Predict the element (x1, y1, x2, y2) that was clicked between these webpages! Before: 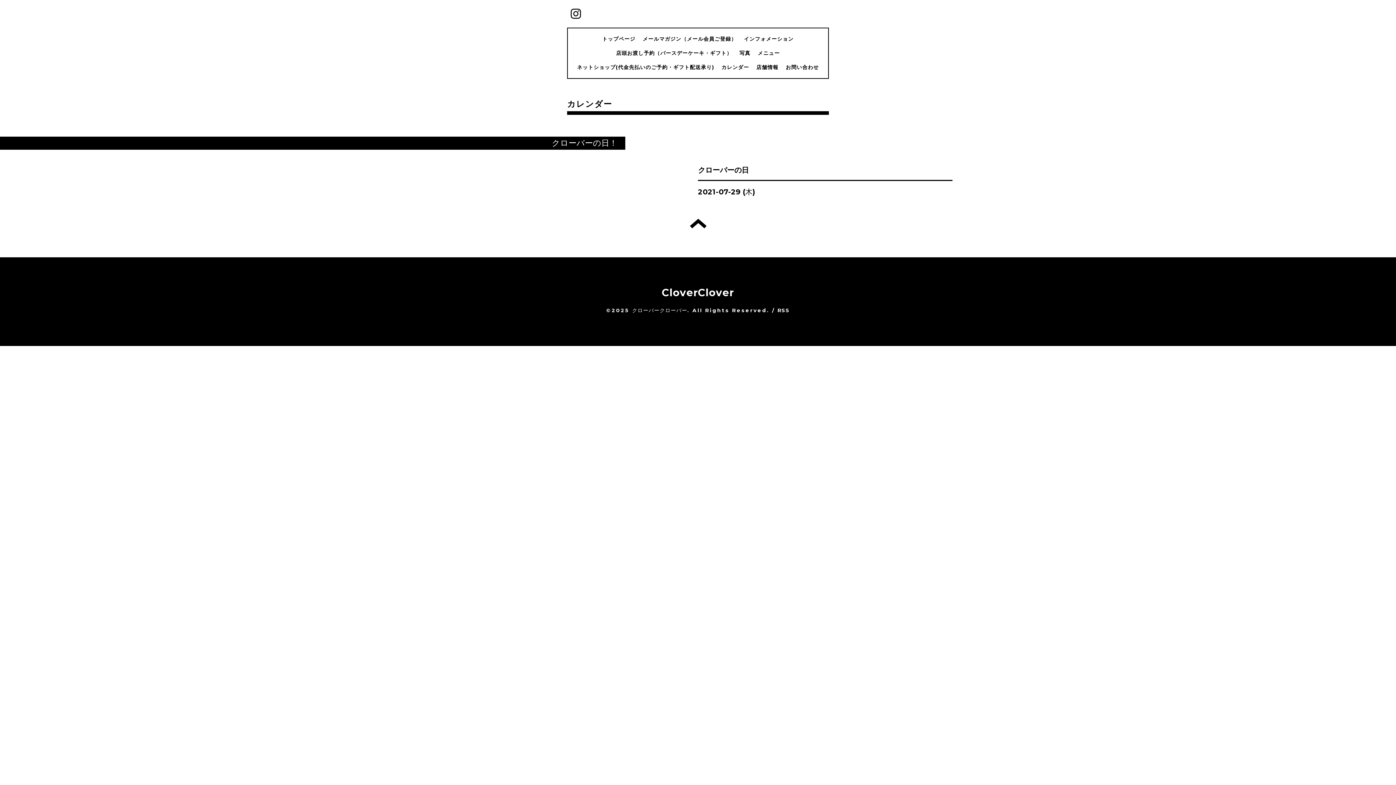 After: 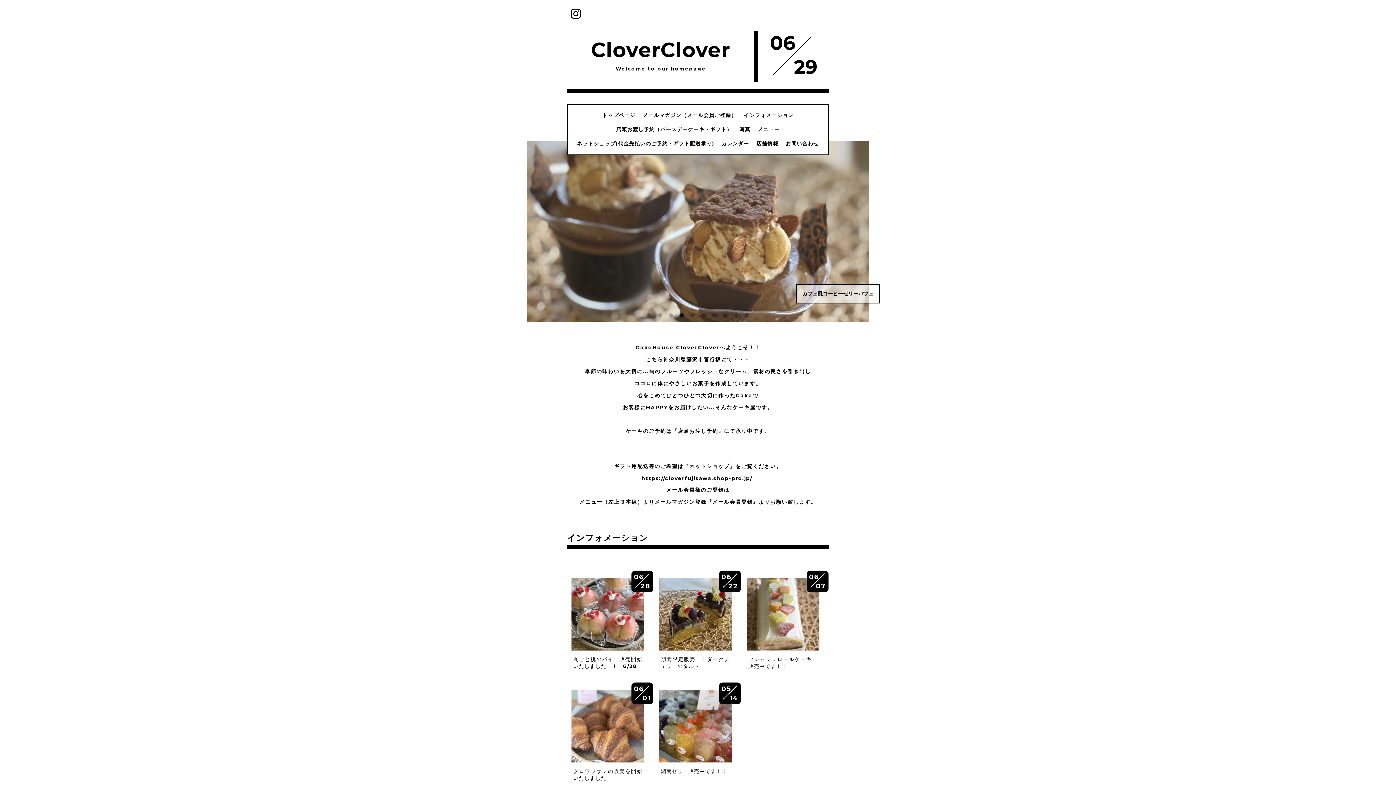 Action: label: クローバークローバー bbox: (632, 307, 687, 313)